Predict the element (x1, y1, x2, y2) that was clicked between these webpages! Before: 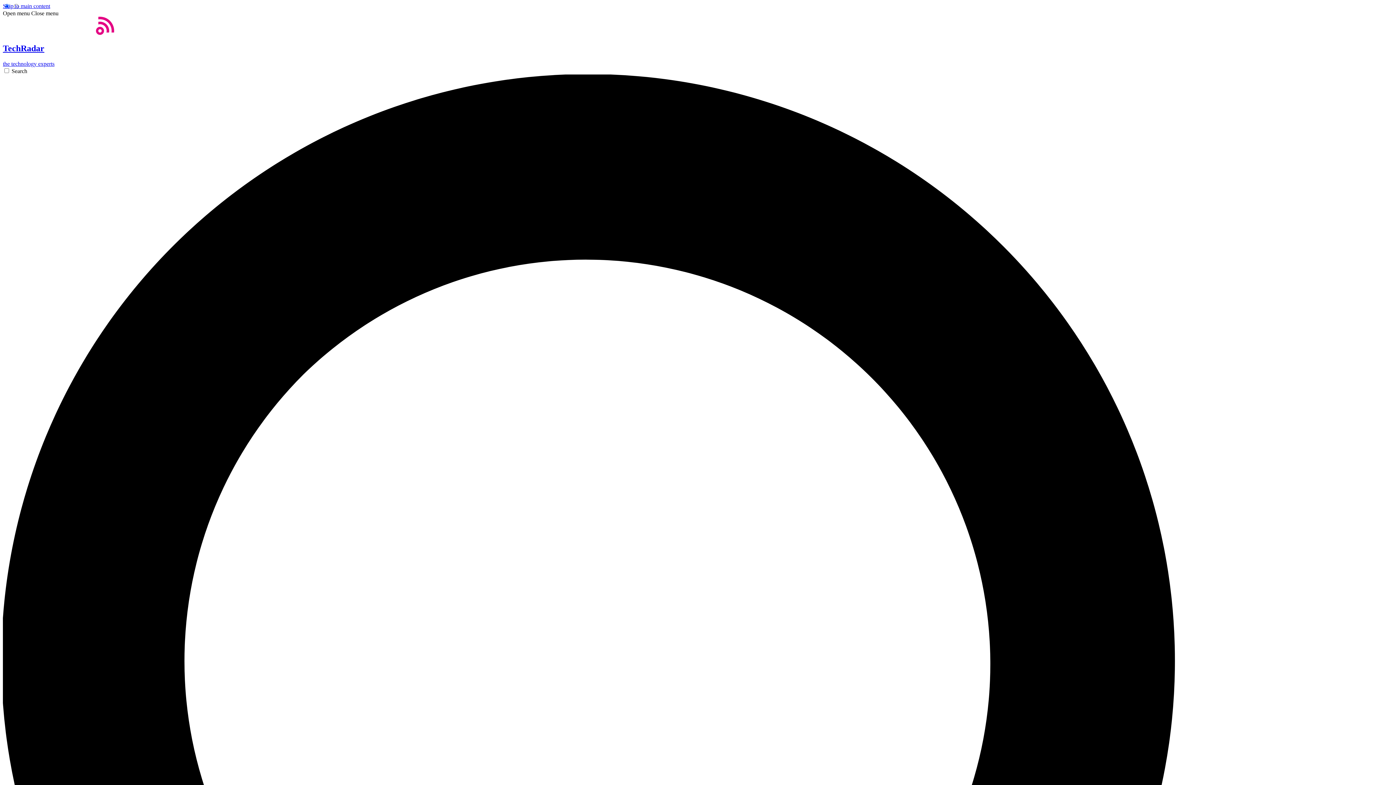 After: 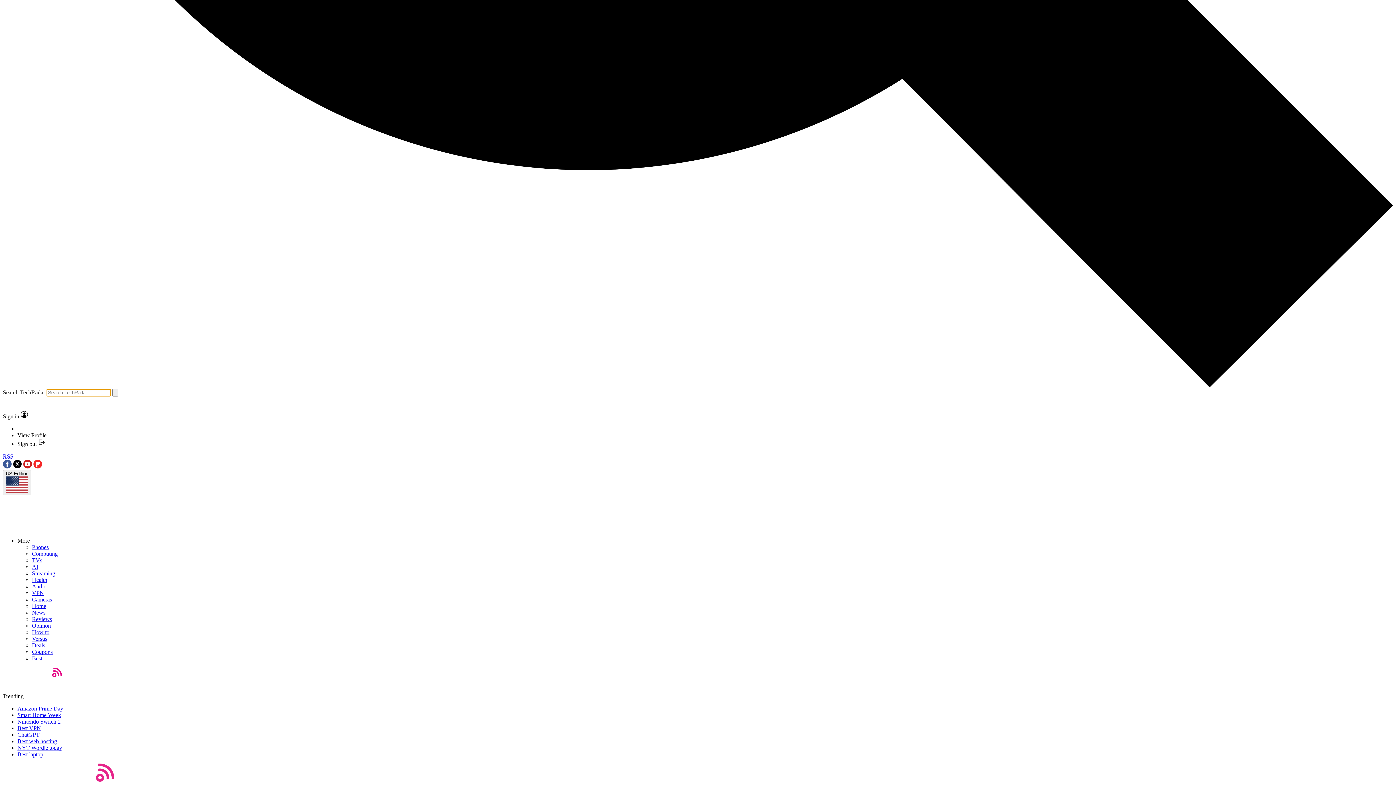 Action: bbox: (2, 67, 1393, 1466) label: Search